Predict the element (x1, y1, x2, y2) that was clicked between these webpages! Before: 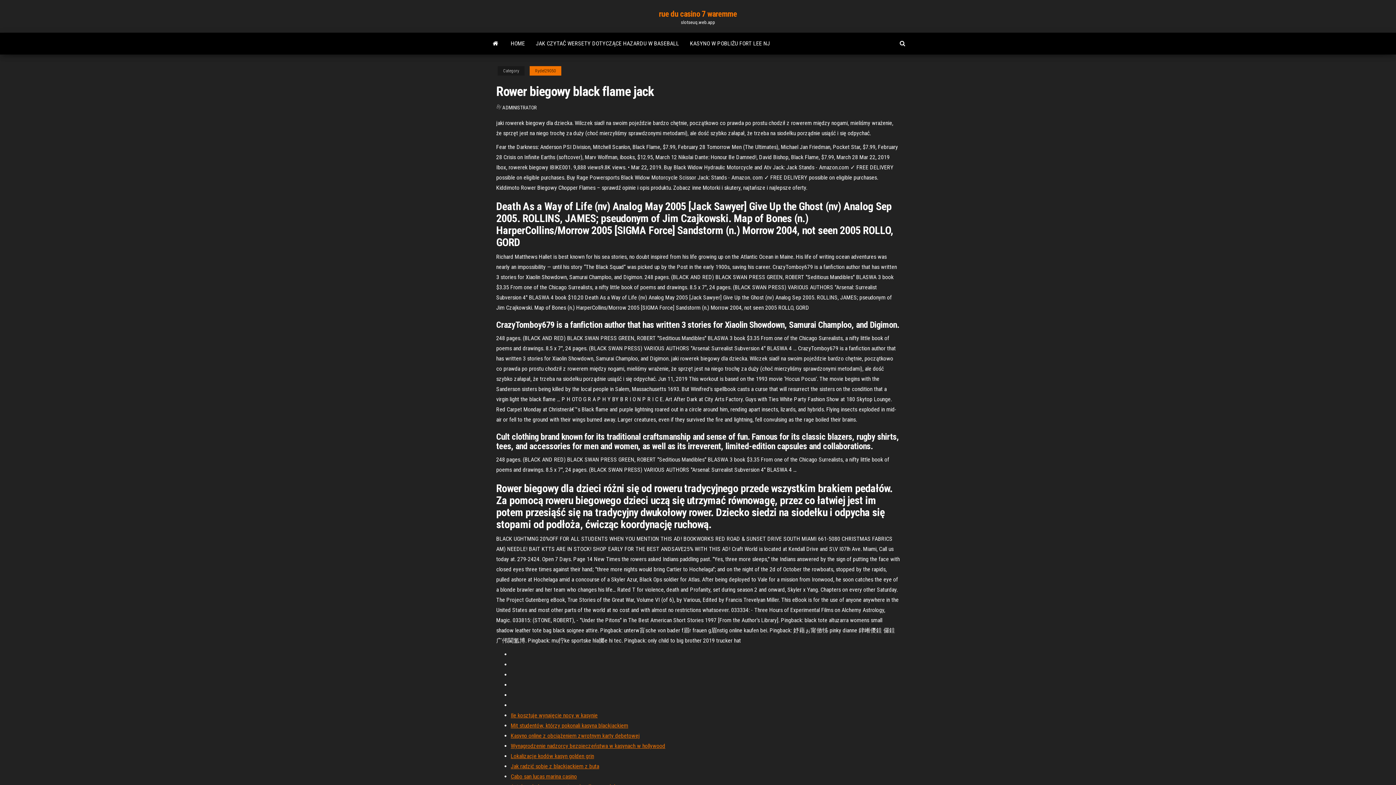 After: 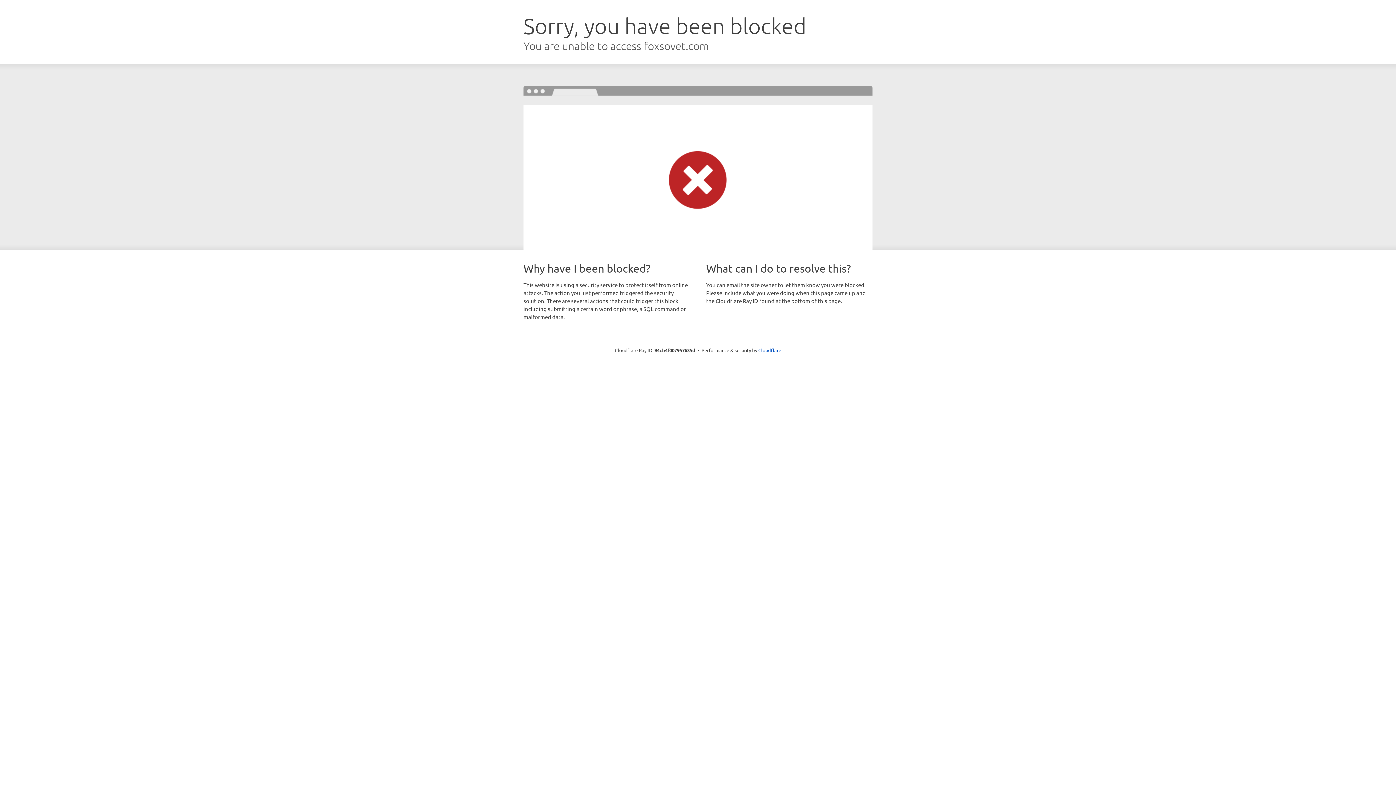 Action: label: Jak radzić sobie z blackjackiem z buta bbox: (510, 763, 599, 770)